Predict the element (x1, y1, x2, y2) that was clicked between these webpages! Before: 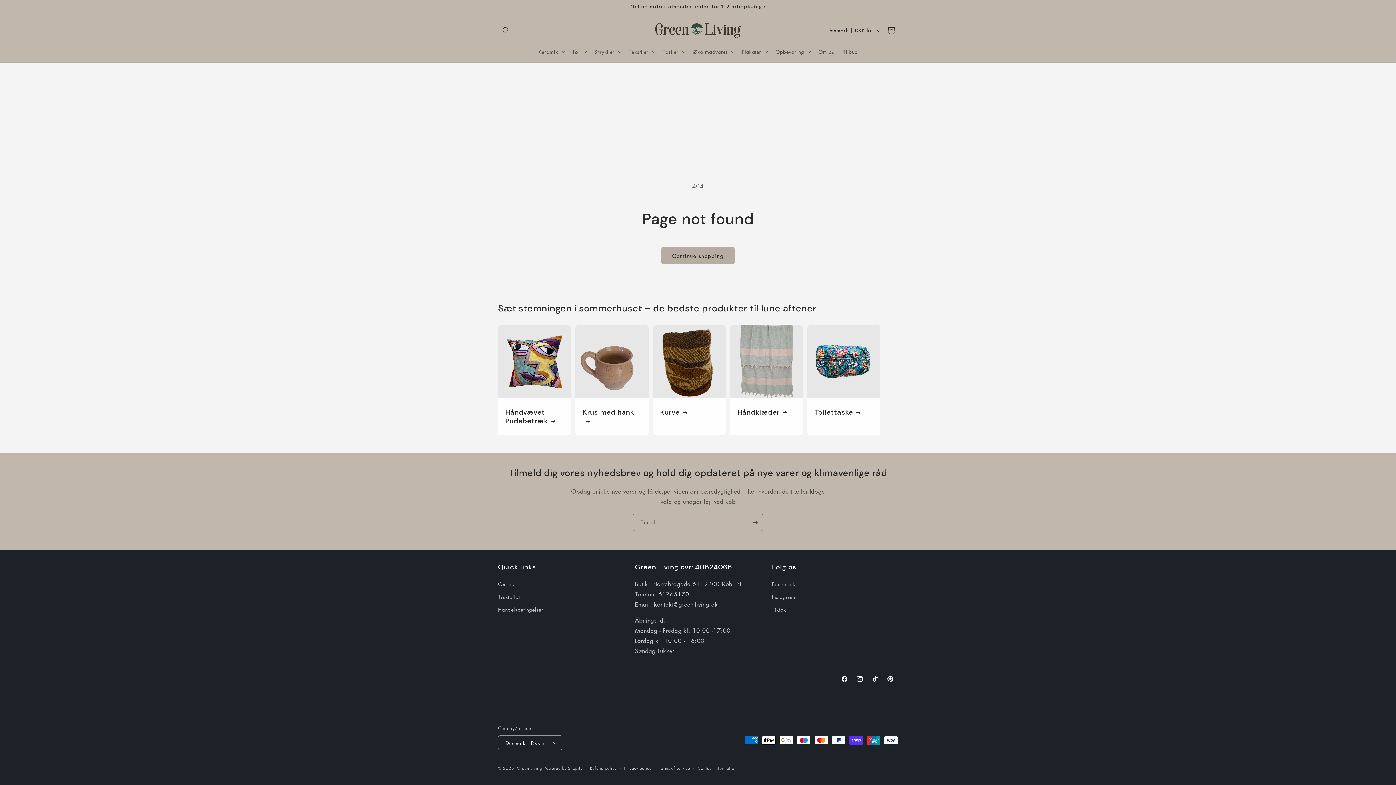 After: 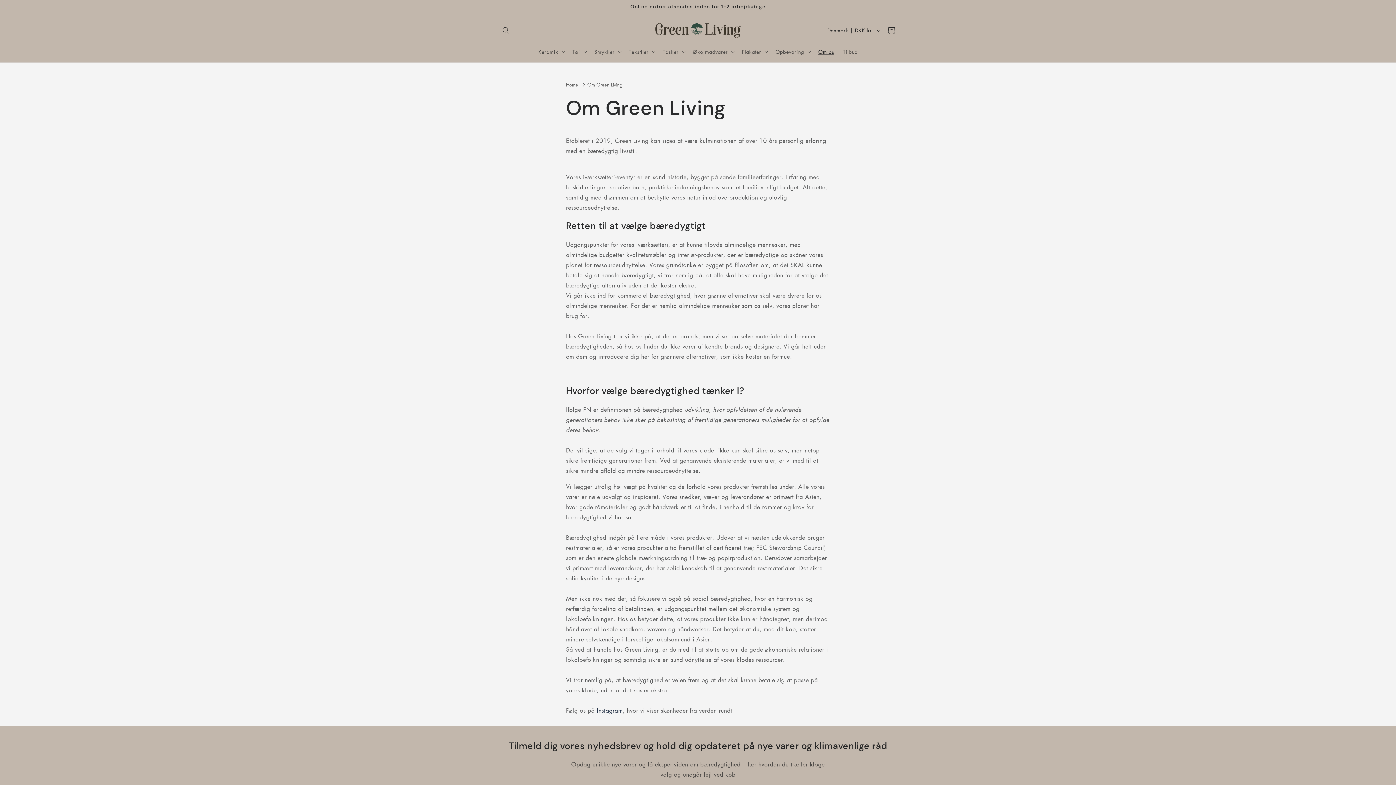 Action: bbox: (814, 44, 838, 59) label: Om os